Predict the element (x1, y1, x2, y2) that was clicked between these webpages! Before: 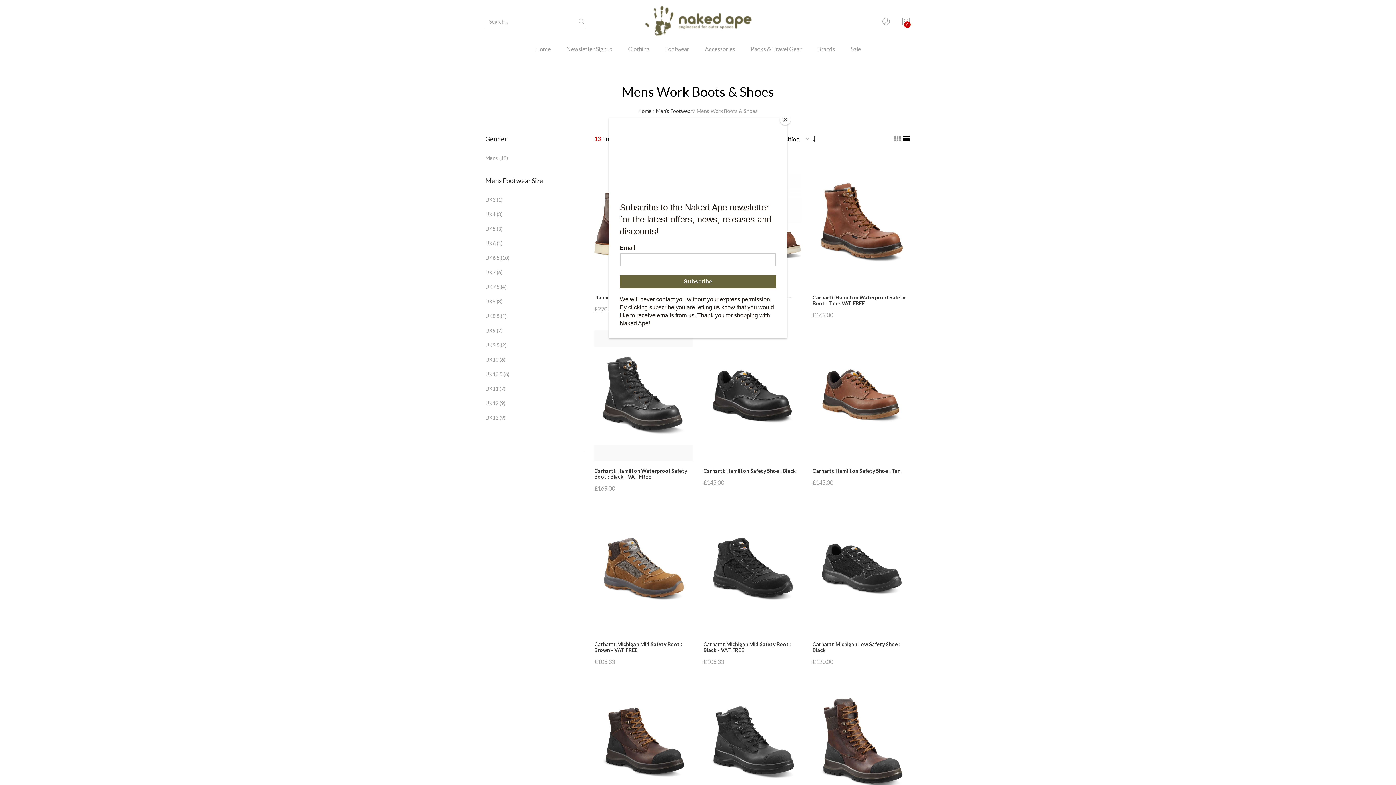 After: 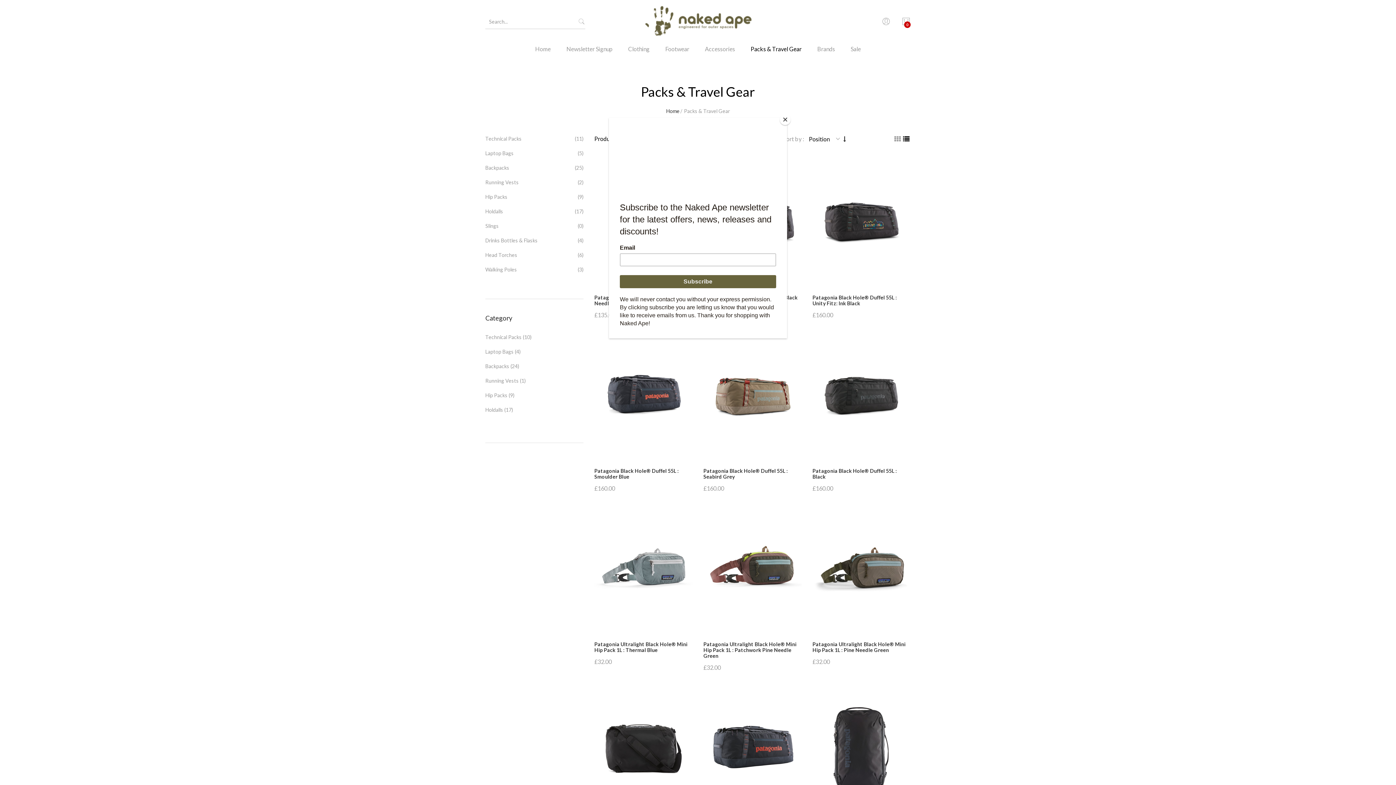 Action: bbox: (743, 43, 809, 64) label: Packs & Travel Gear